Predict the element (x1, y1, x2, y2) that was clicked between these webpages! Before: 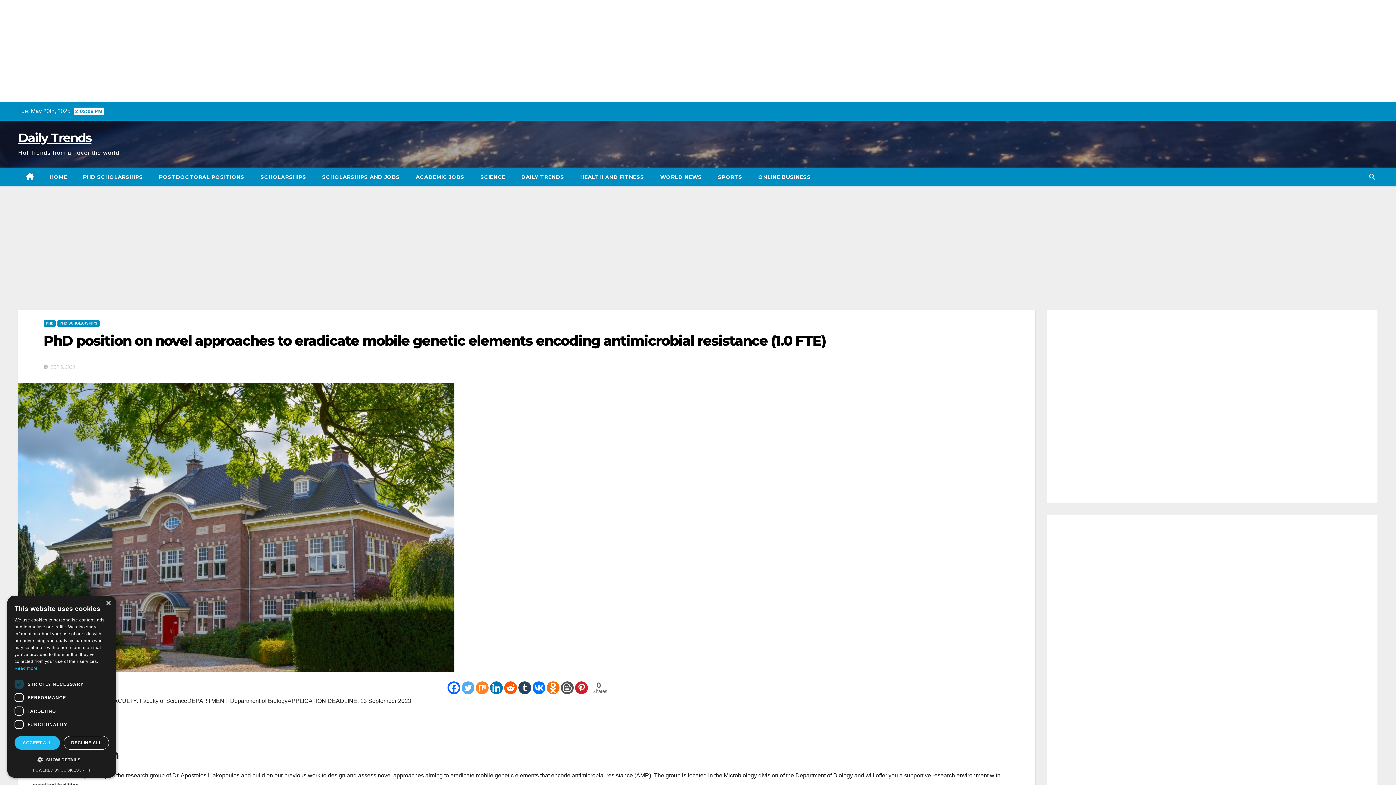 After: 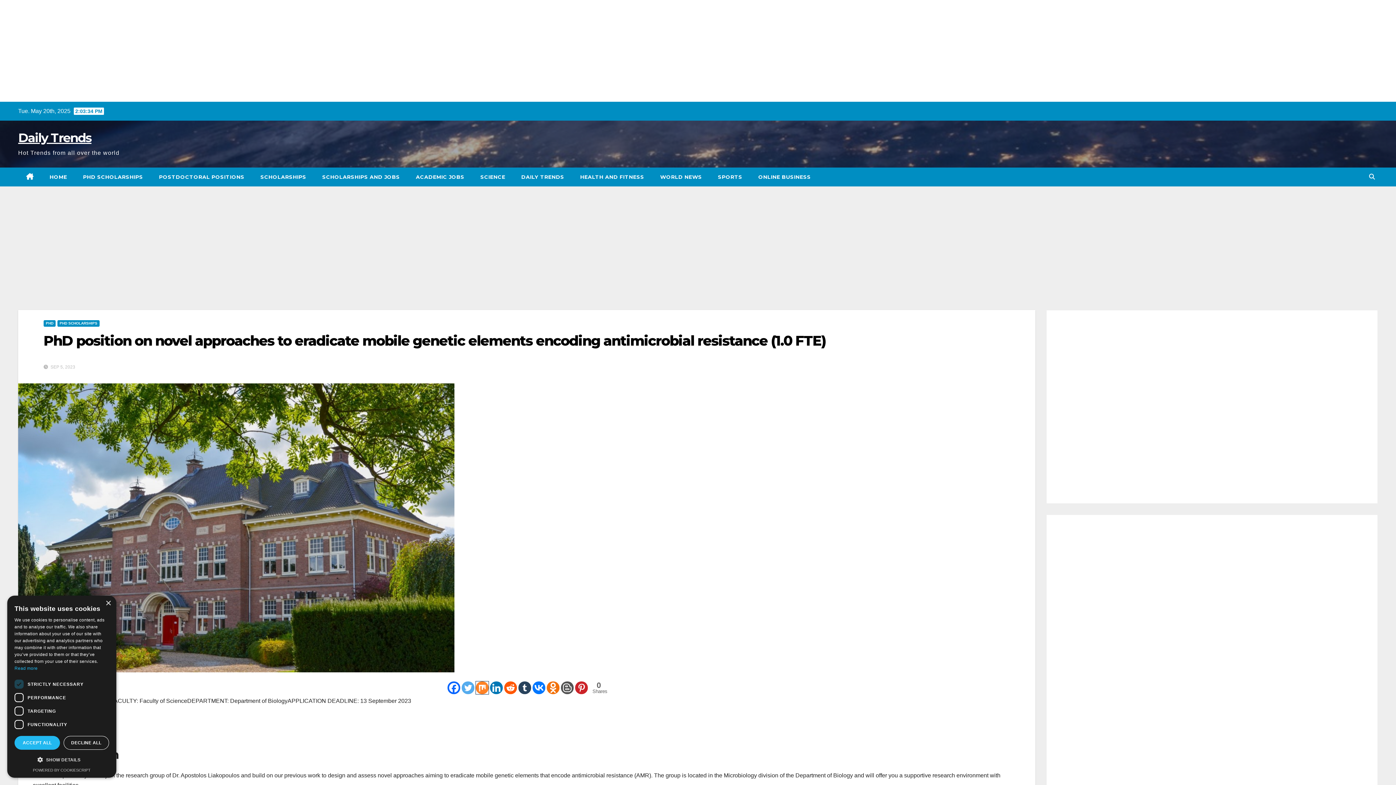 Action: label: Mix bbox: (475, 681, 488, 694)